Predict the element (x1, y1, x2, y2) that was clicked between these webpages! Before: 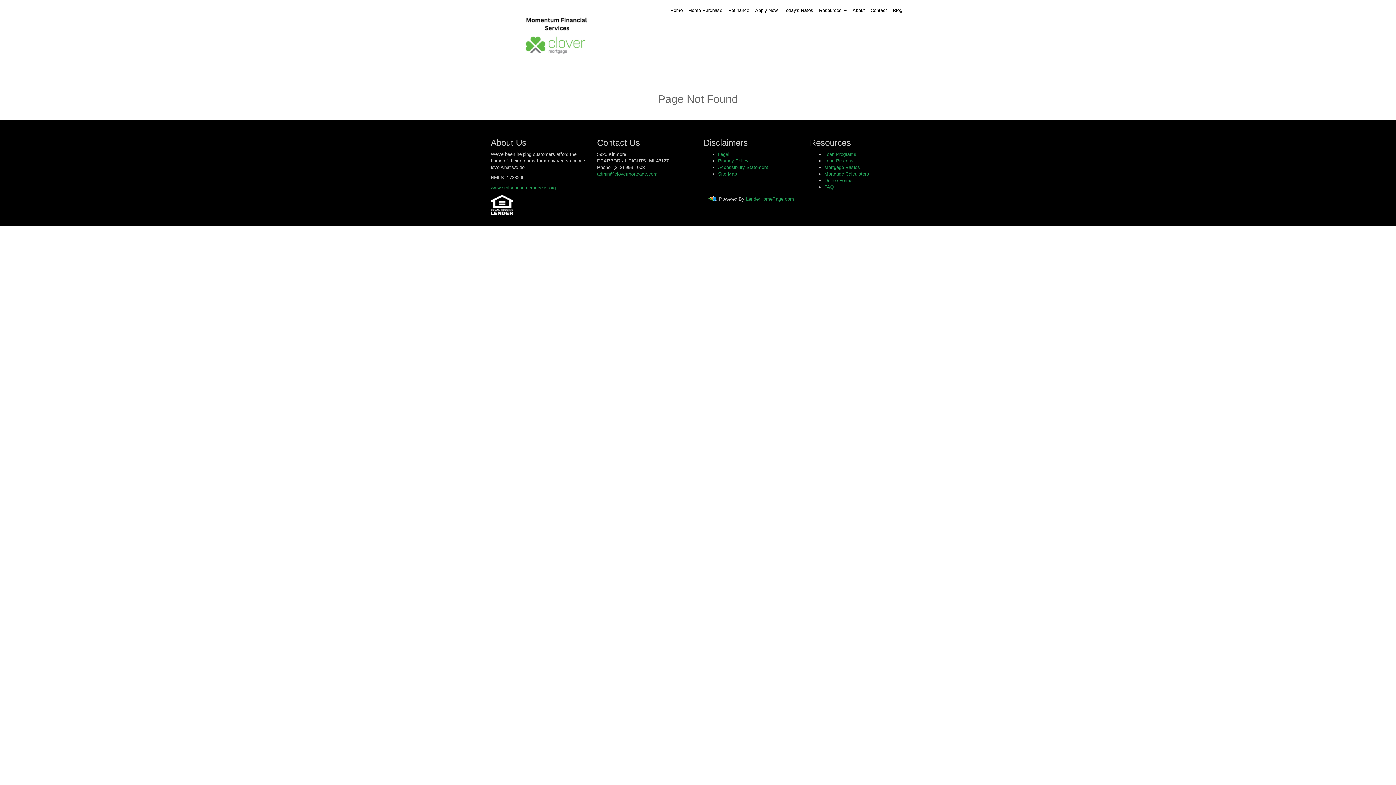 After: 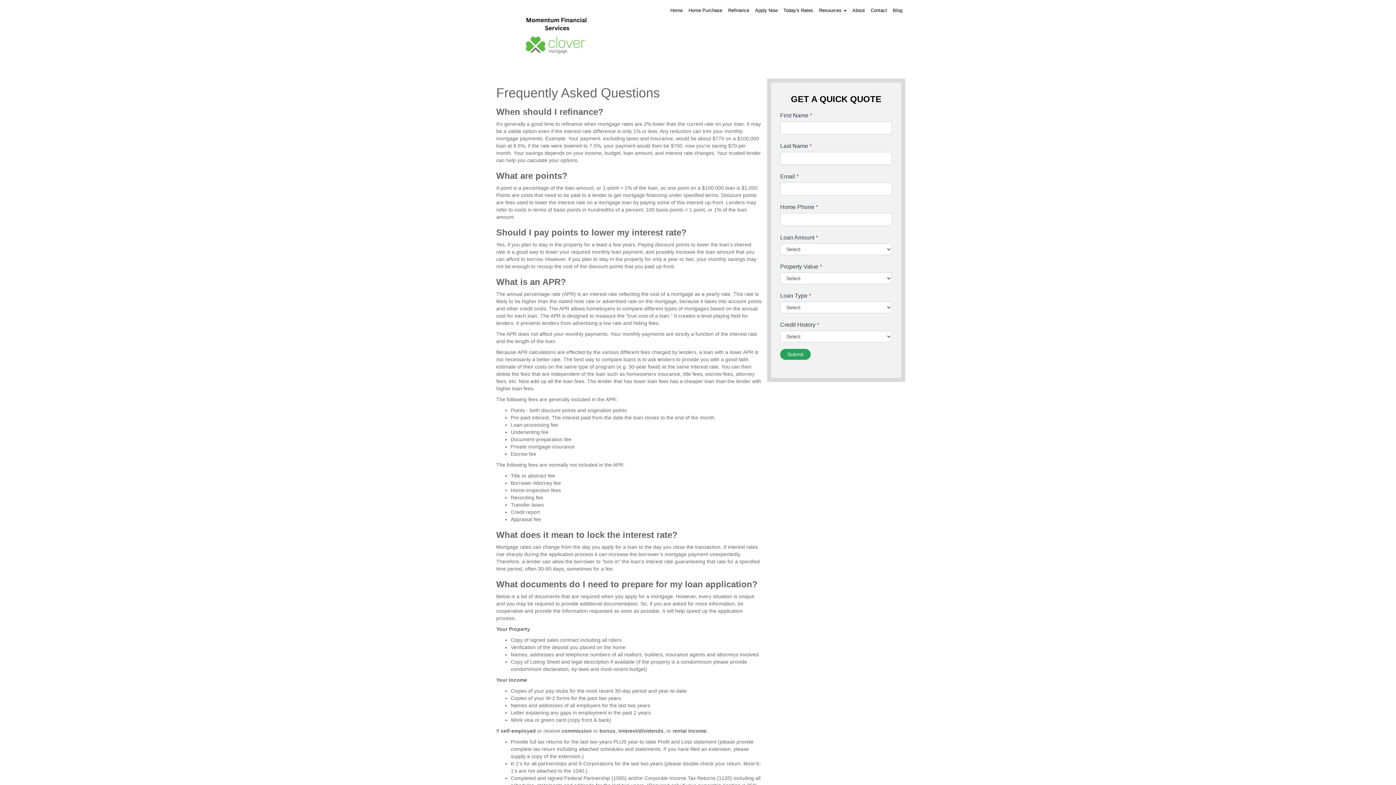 Action: label: FAQ bbox: (824, 184, 834, 189)